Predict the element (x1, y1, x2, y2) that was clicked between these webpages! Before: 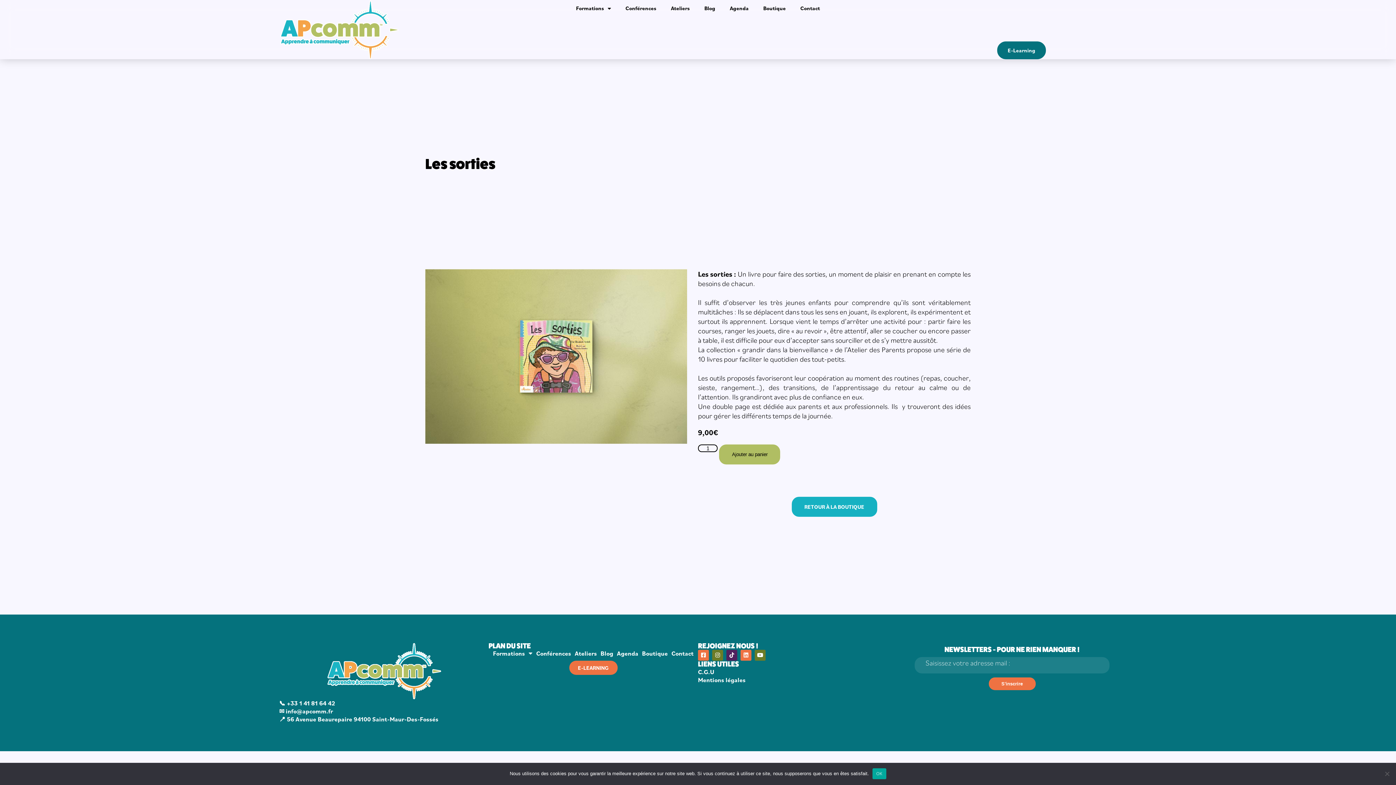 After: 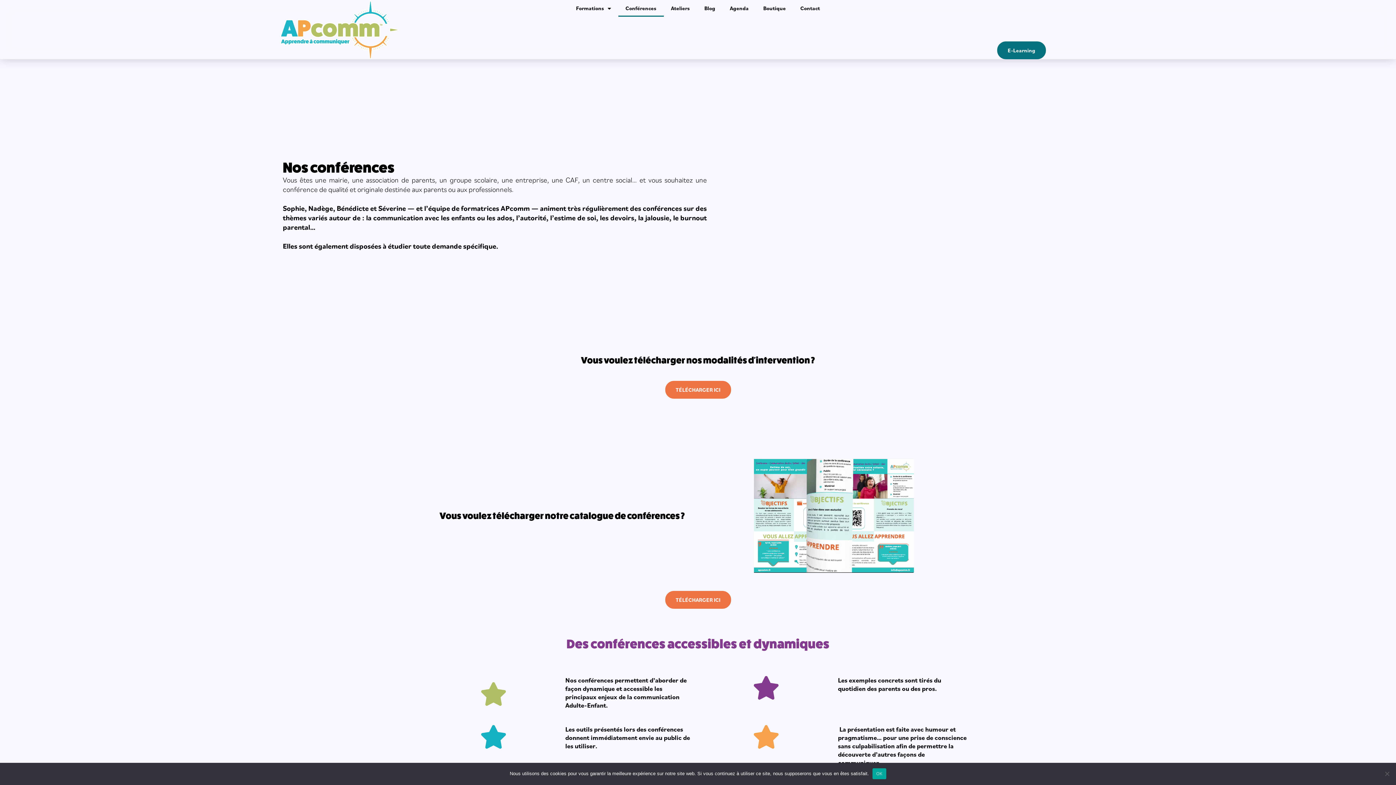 Action: bbox: (618, 0, 663, 16) label: Conférences